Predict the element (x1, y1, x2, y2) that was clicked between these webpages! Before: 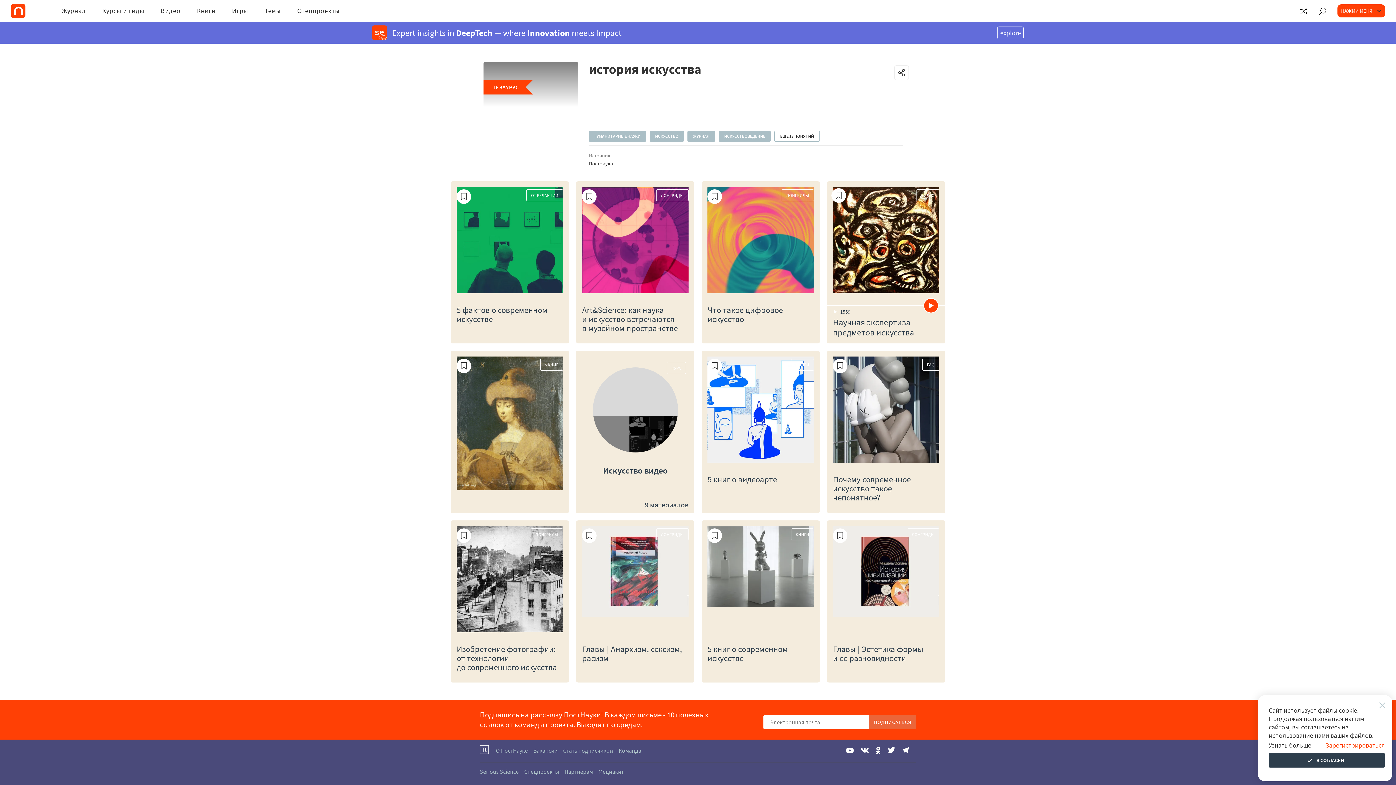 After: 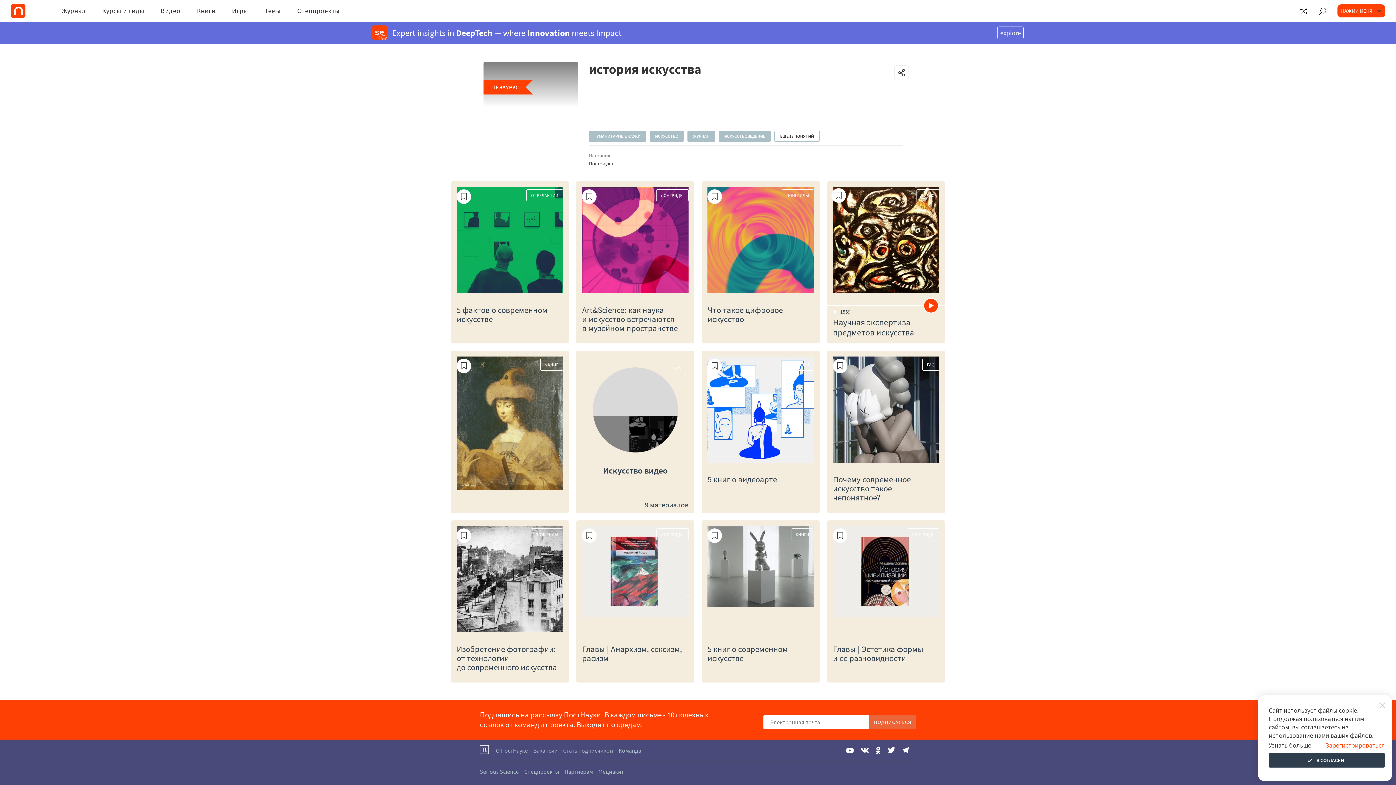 Action: bbox: (861, 748, 869, 753)